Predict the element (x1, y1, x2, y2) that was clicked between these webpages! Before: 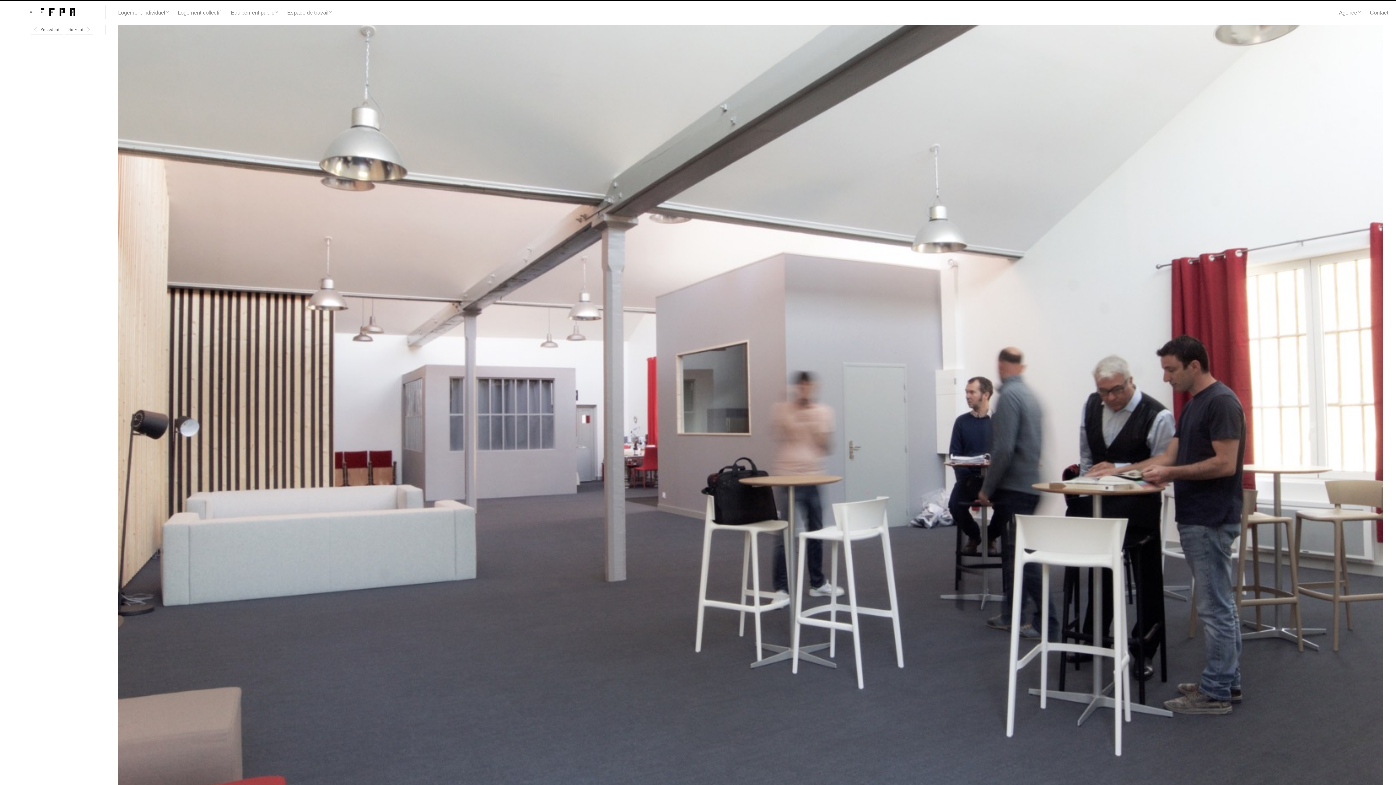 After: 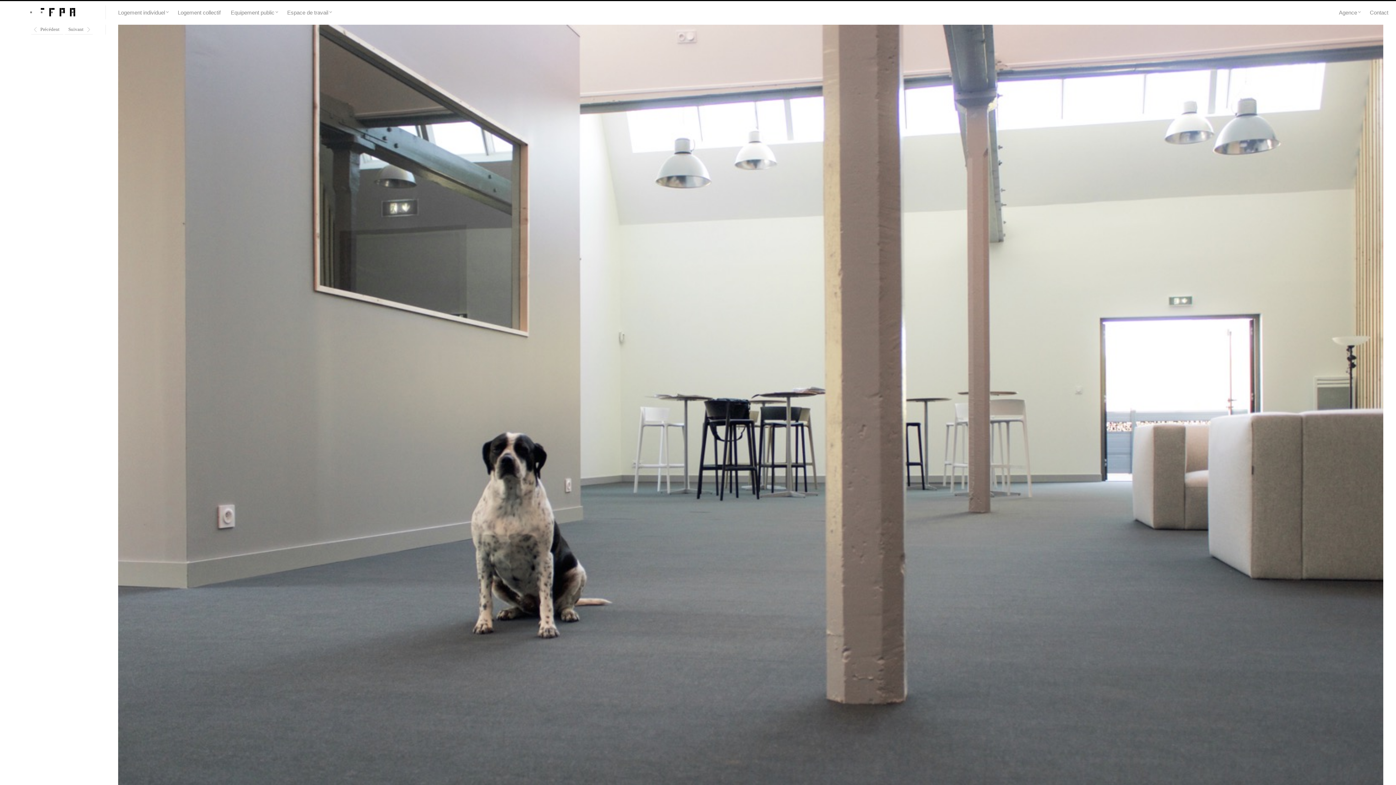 Action: label: Suivant bbox: (64, 24, 92, 34)